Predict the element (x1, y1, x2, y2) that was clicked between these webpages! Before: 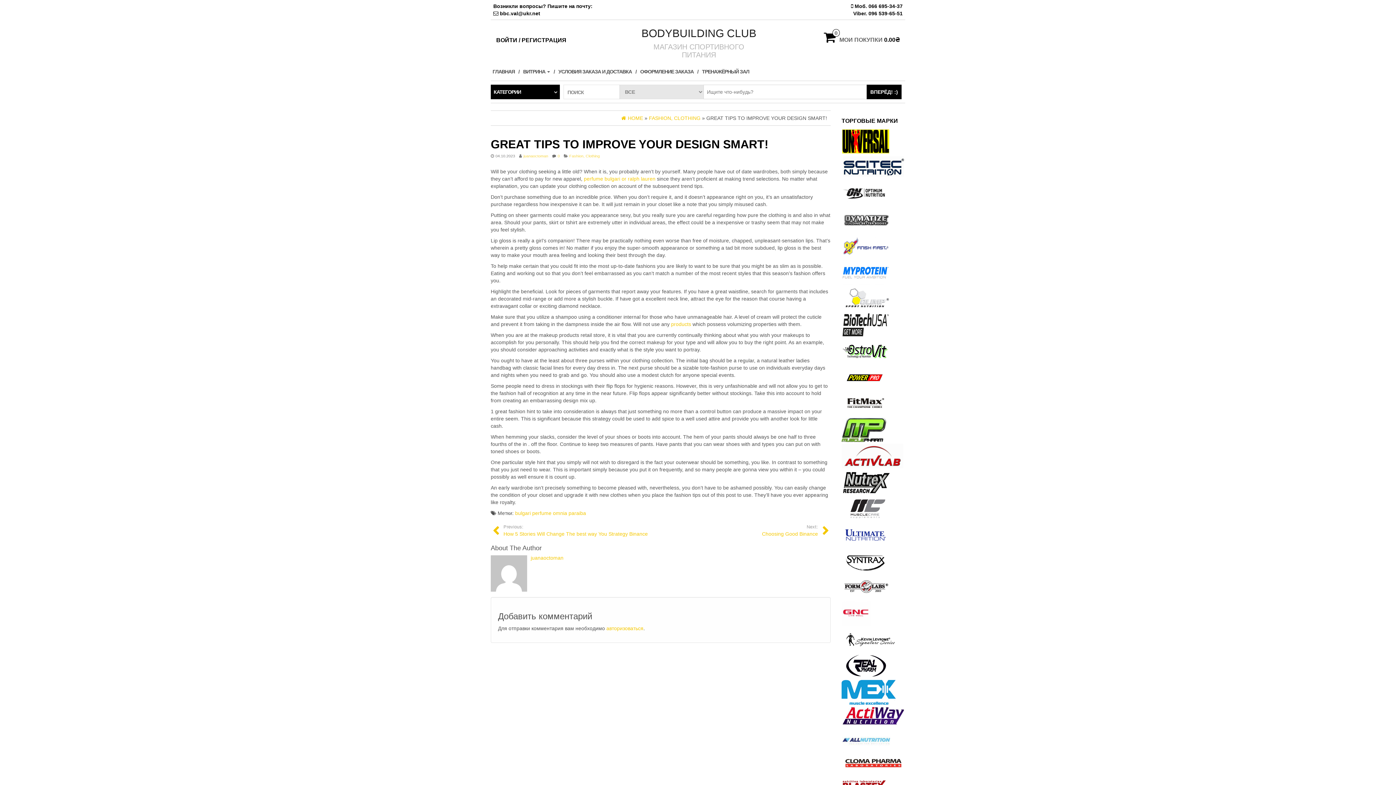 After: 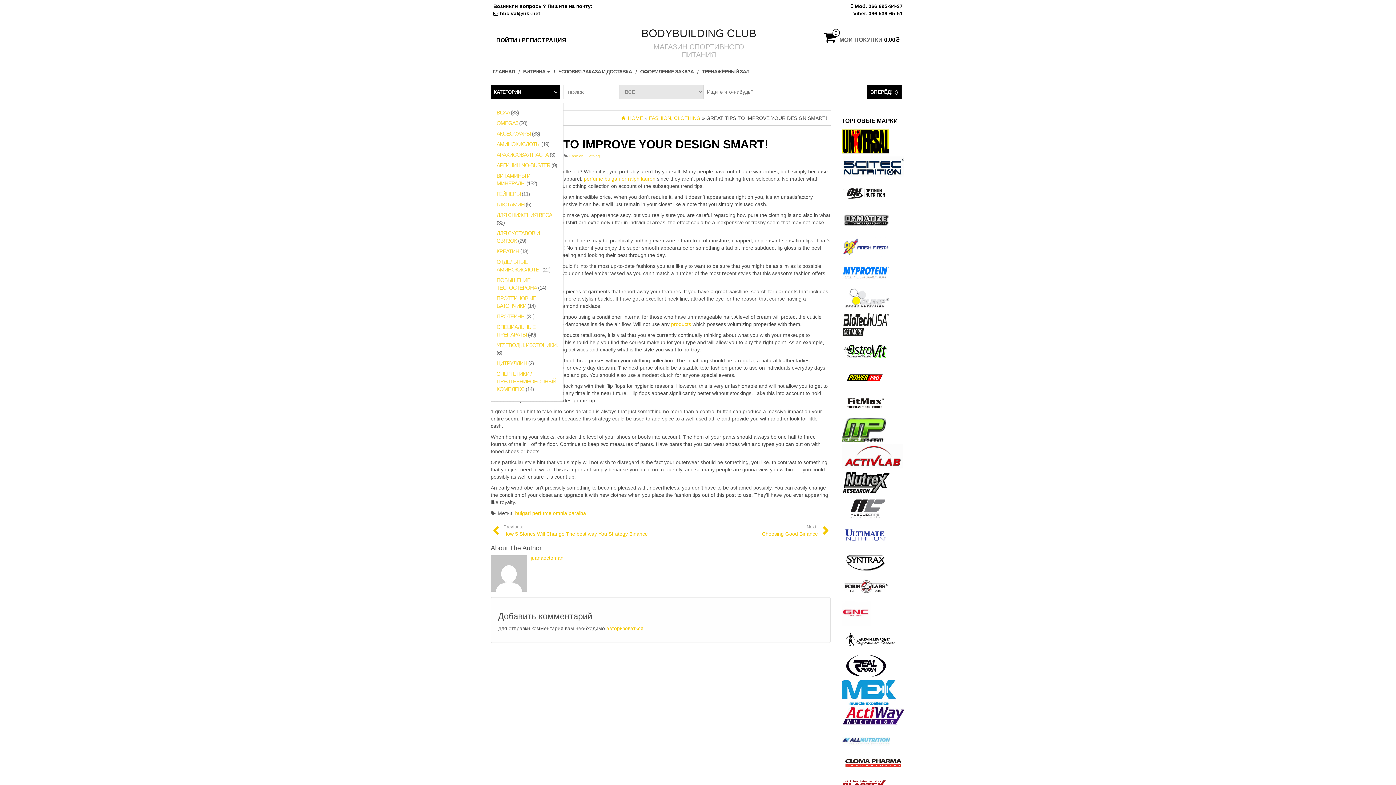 Action: bbox: (490, 84, 560, 99) label: КАТЕГОРИИ